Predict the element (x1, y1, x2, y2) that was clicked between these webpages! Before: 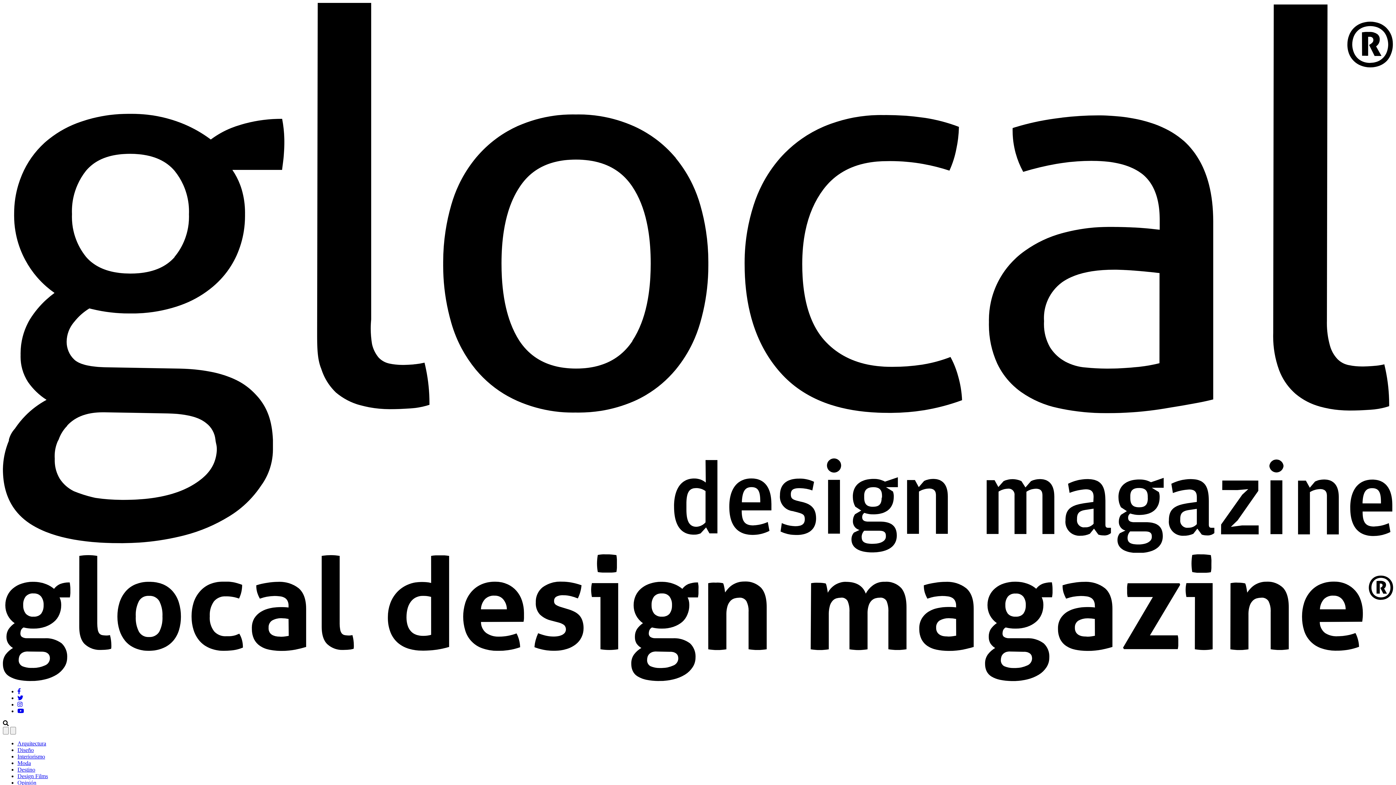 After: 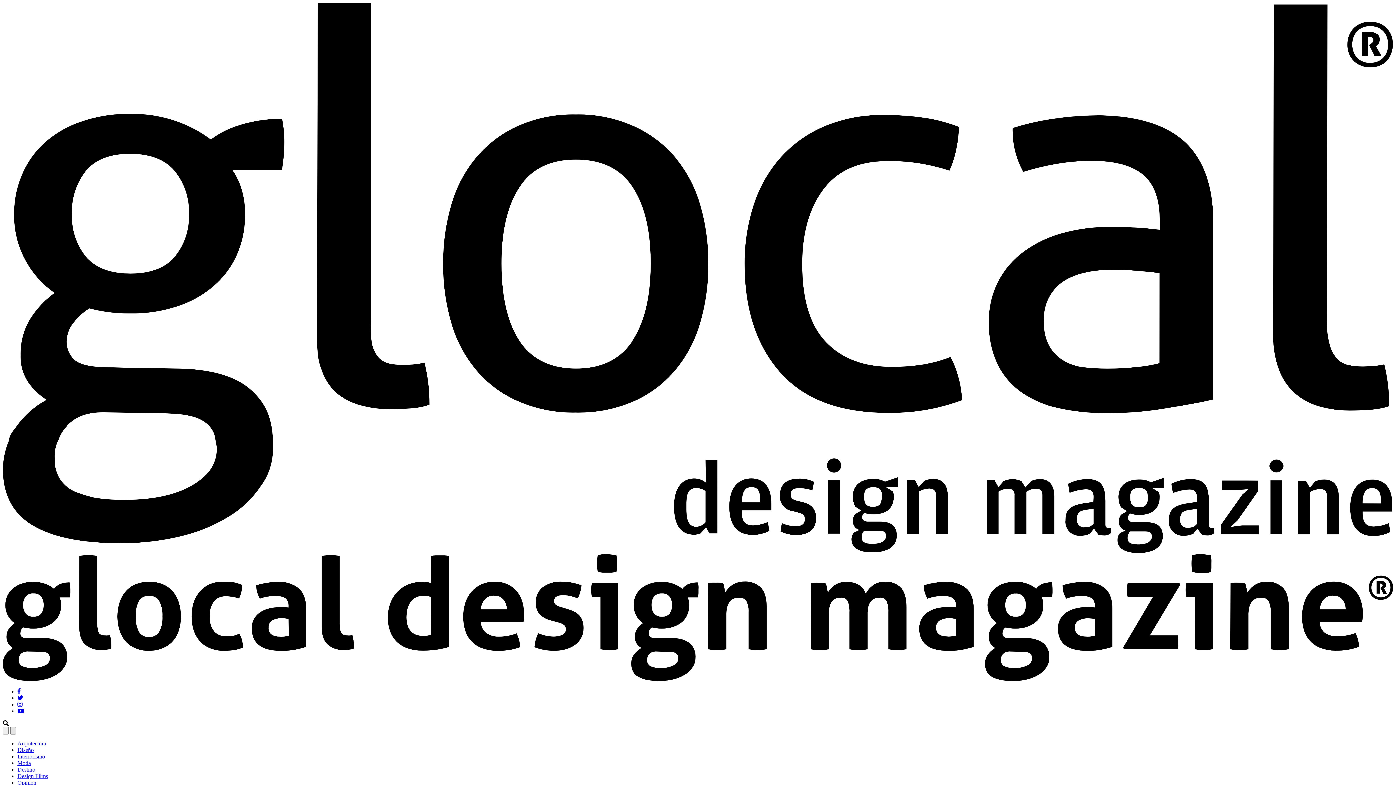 Action: bbox: (10, 727, 16, 734)